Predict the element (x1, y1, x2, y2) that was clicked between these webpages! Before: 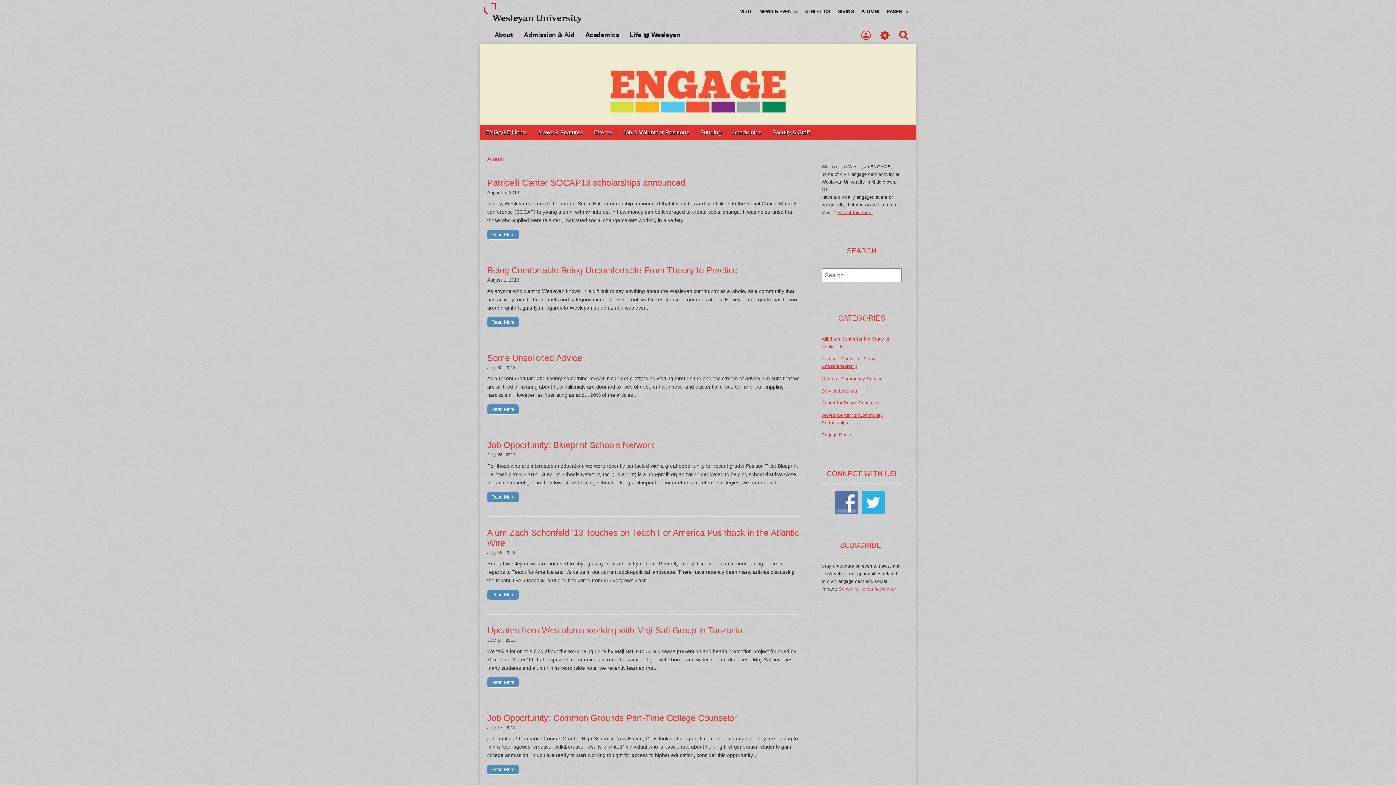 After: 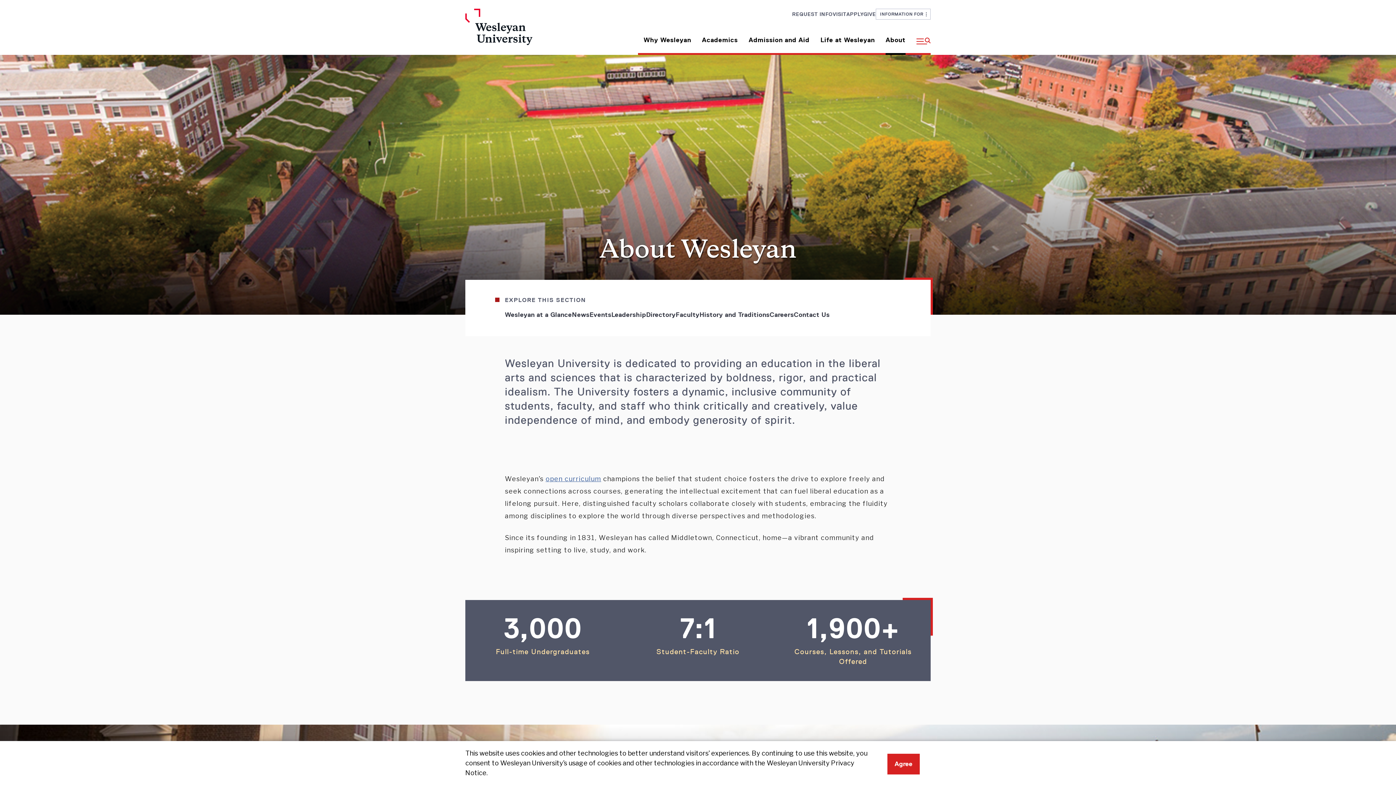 Action: bbox: (489, 26, 518, 43) label: About